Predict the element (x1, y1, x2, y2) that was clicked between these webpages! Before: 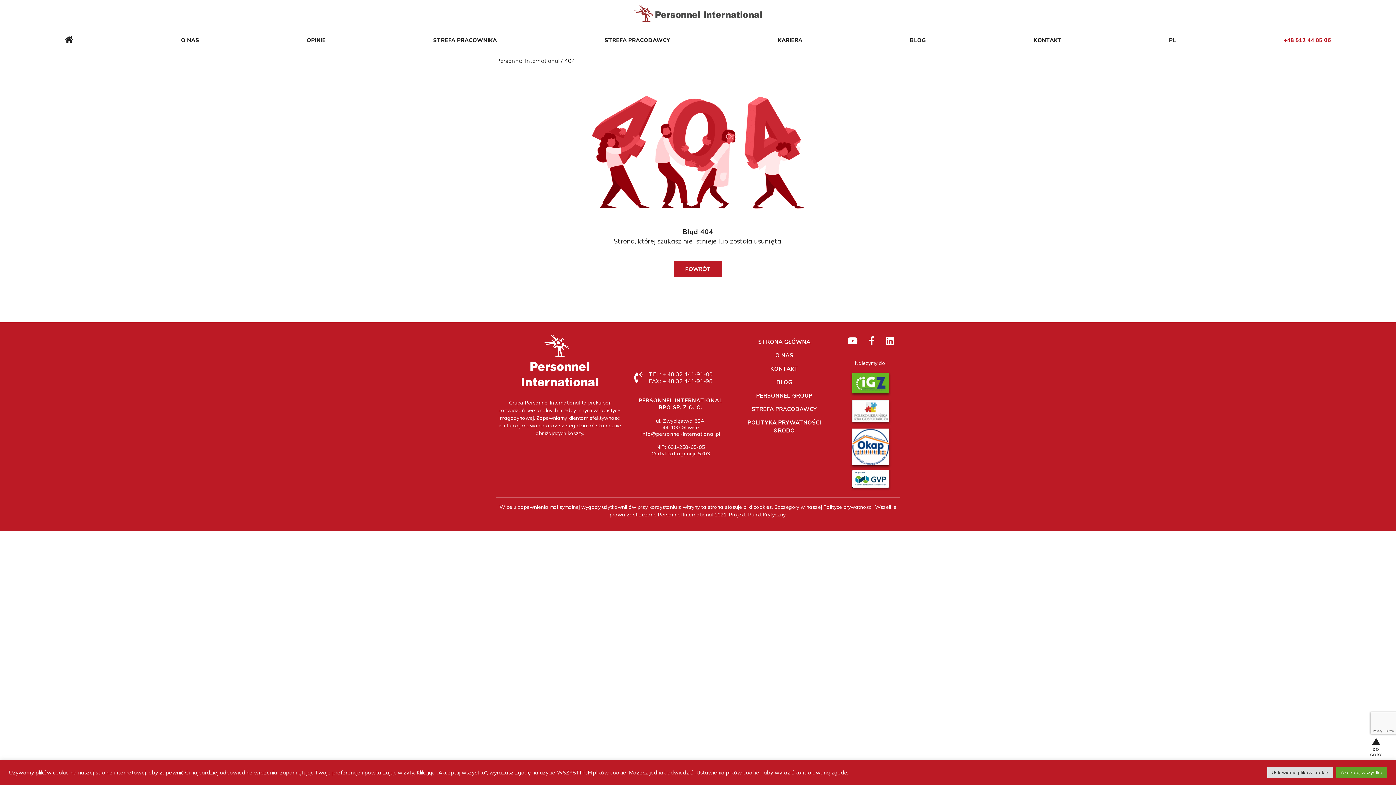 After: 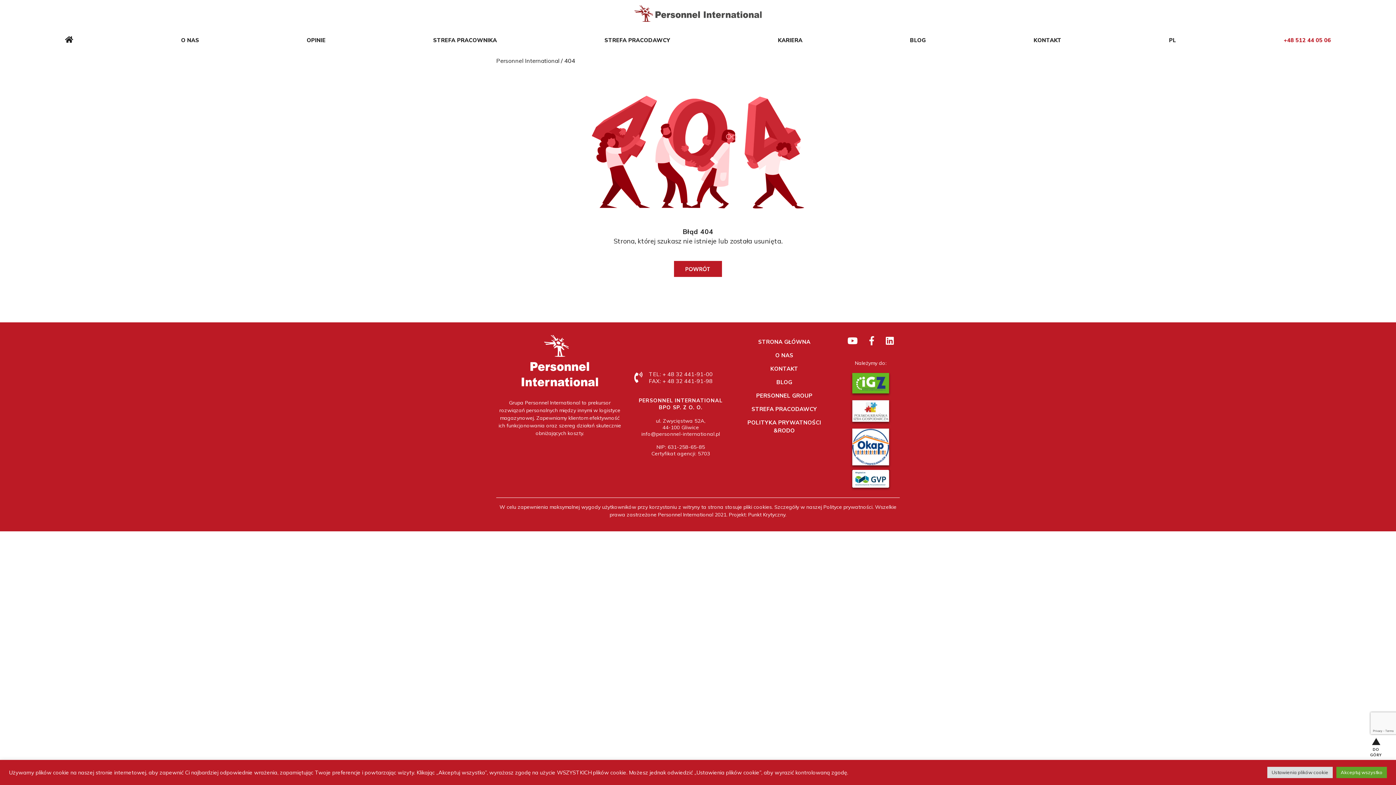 Action: bbox: (847, 335, 857, 346)